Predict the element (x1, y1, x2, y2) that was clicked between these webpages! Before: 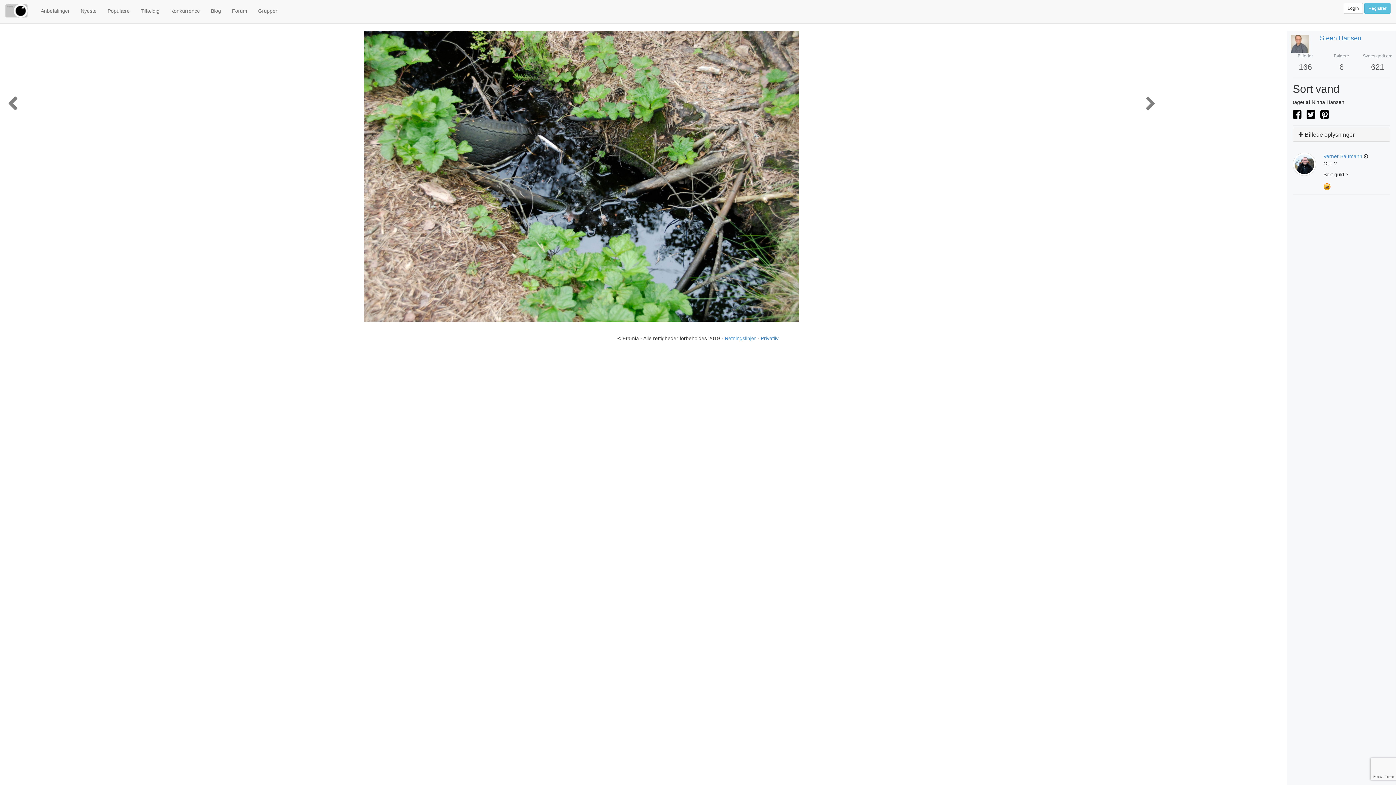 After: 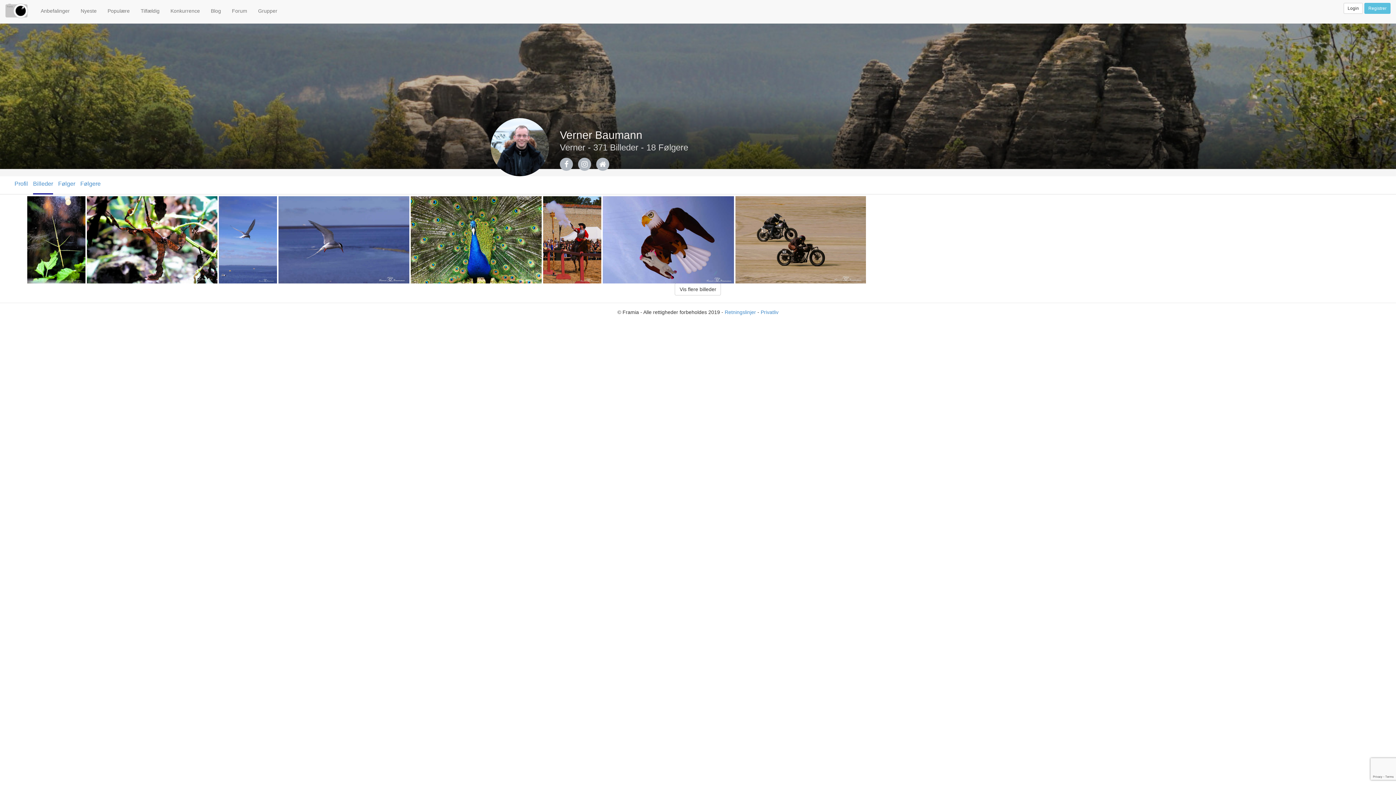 Action: label: Verner Baumann bbox: (1323, 153, 1362, 159)